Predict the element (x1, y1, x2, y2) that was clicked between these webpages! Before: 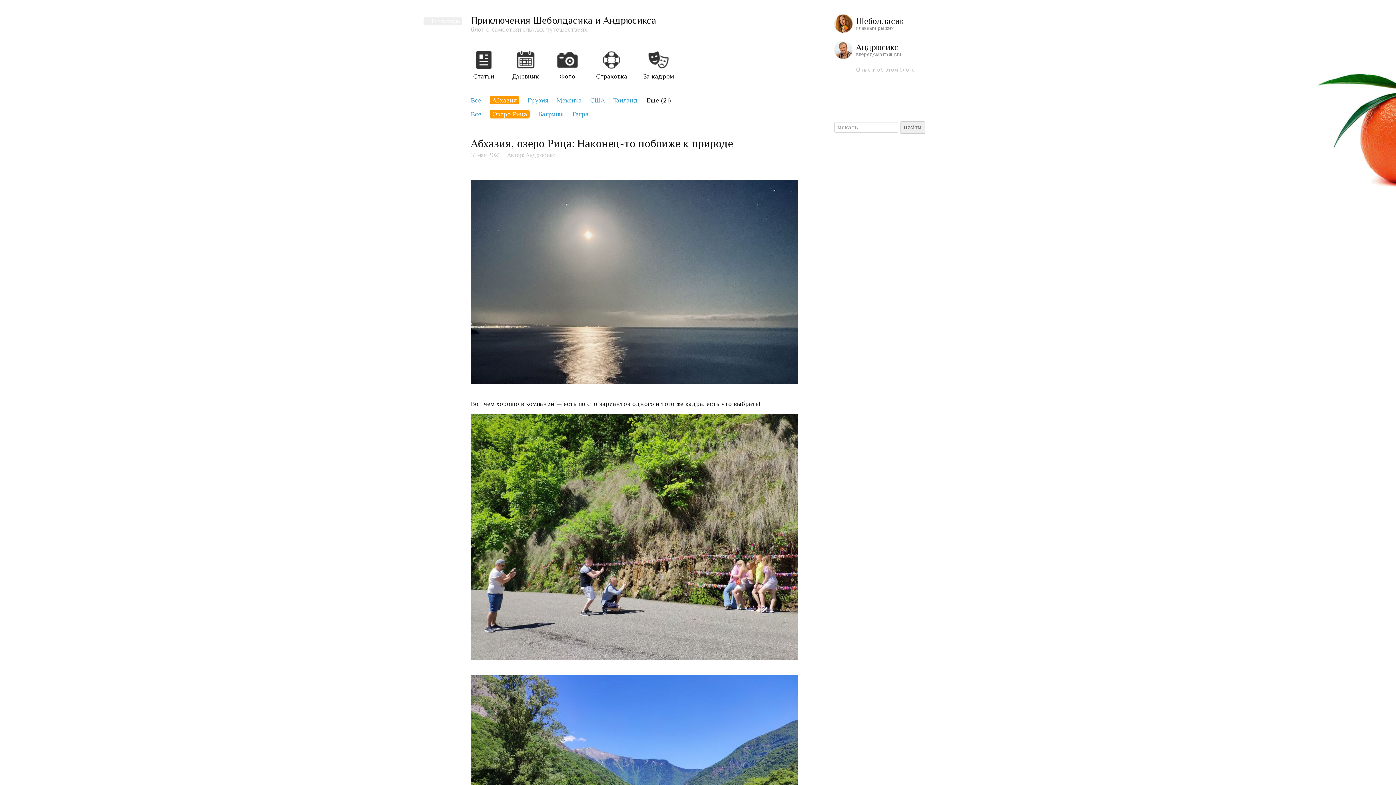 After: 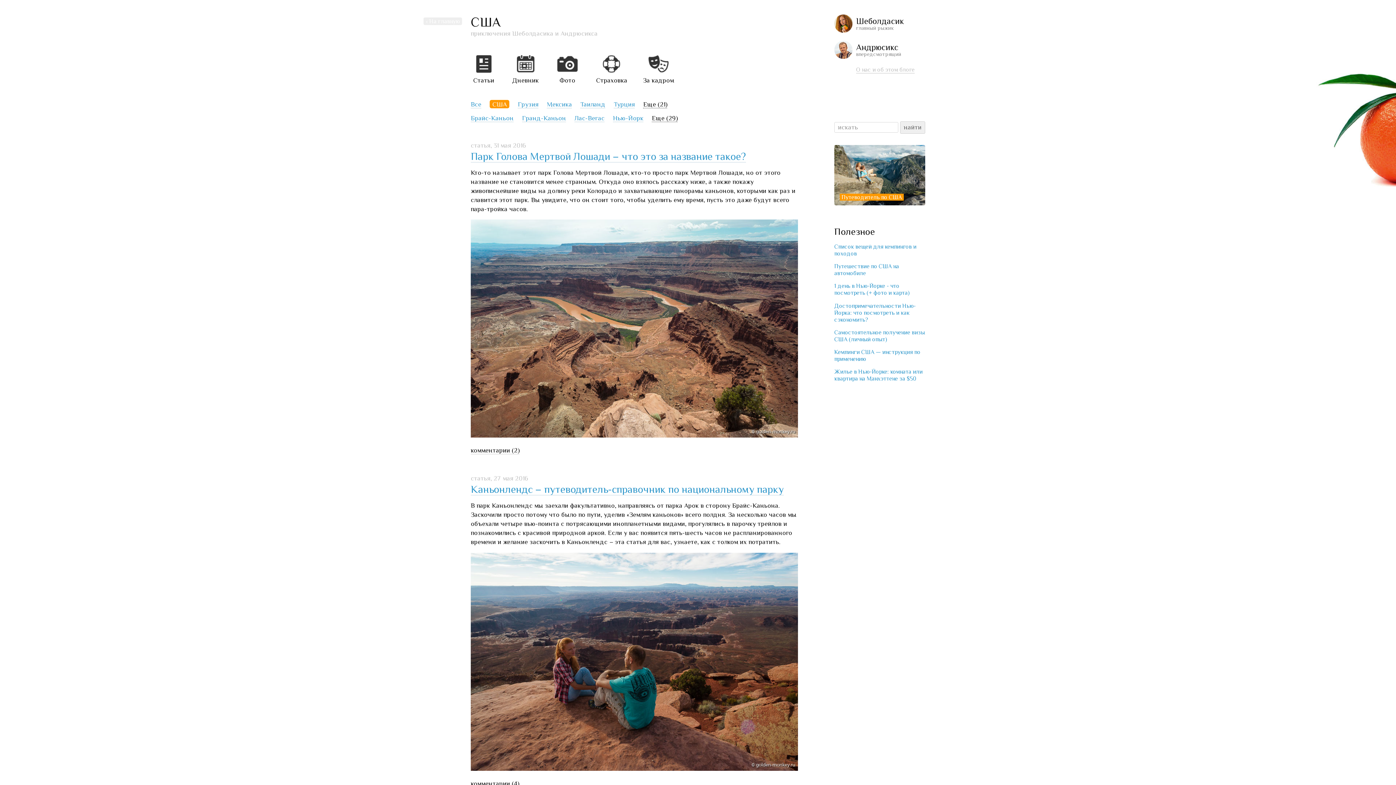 Action: bbox: (590, 96, 604, 104) label: США